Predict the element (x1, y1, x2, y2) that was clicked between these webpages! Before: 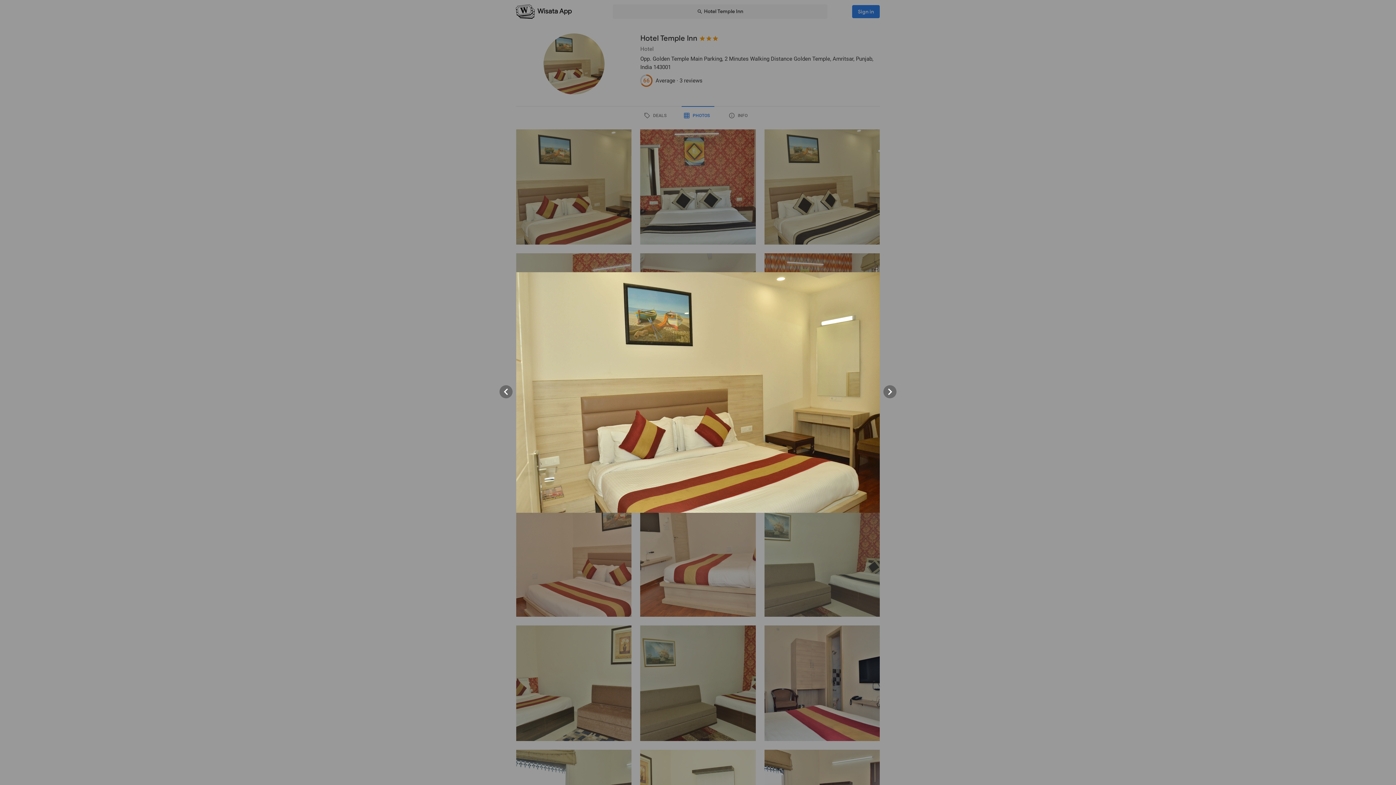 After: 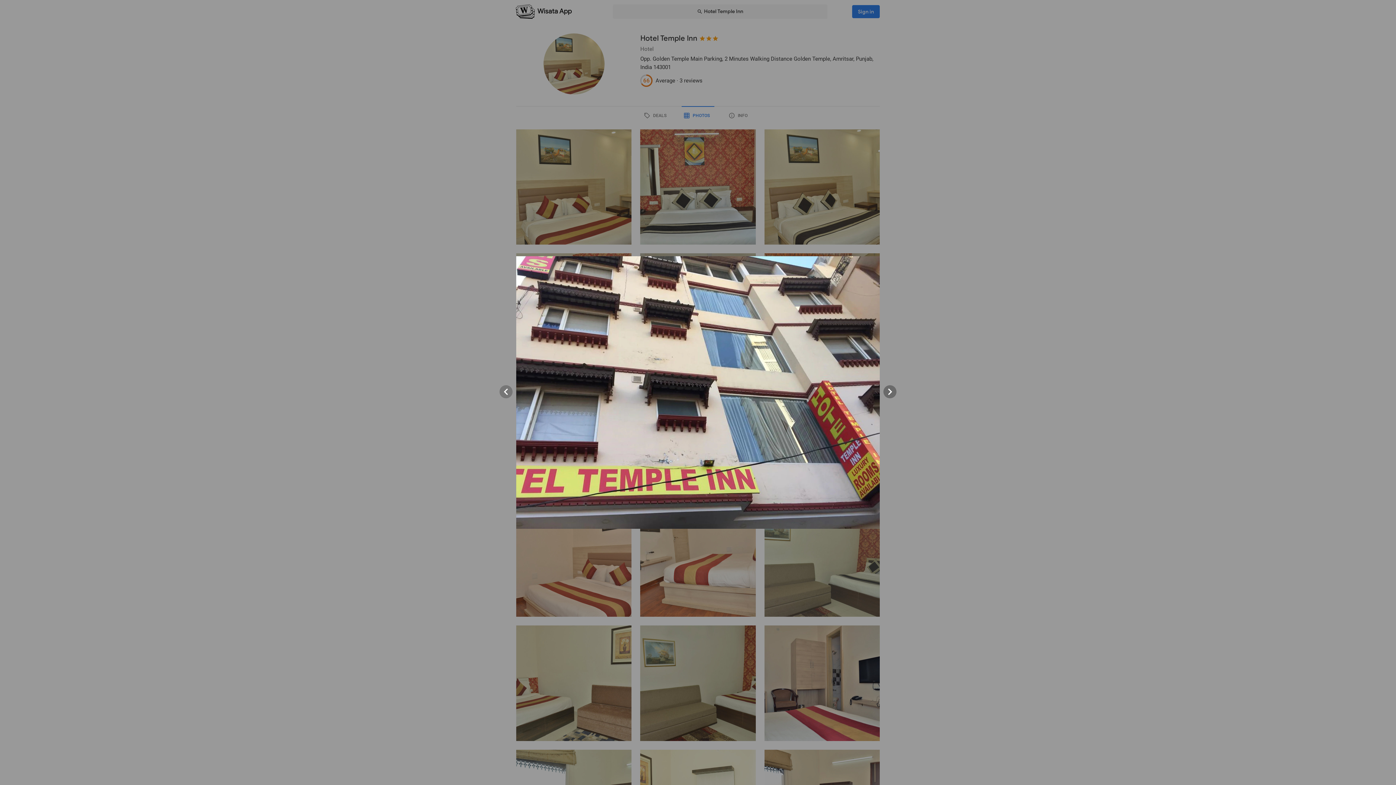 Action: bbox: (499, 385, 512, 398) label: Previous visual